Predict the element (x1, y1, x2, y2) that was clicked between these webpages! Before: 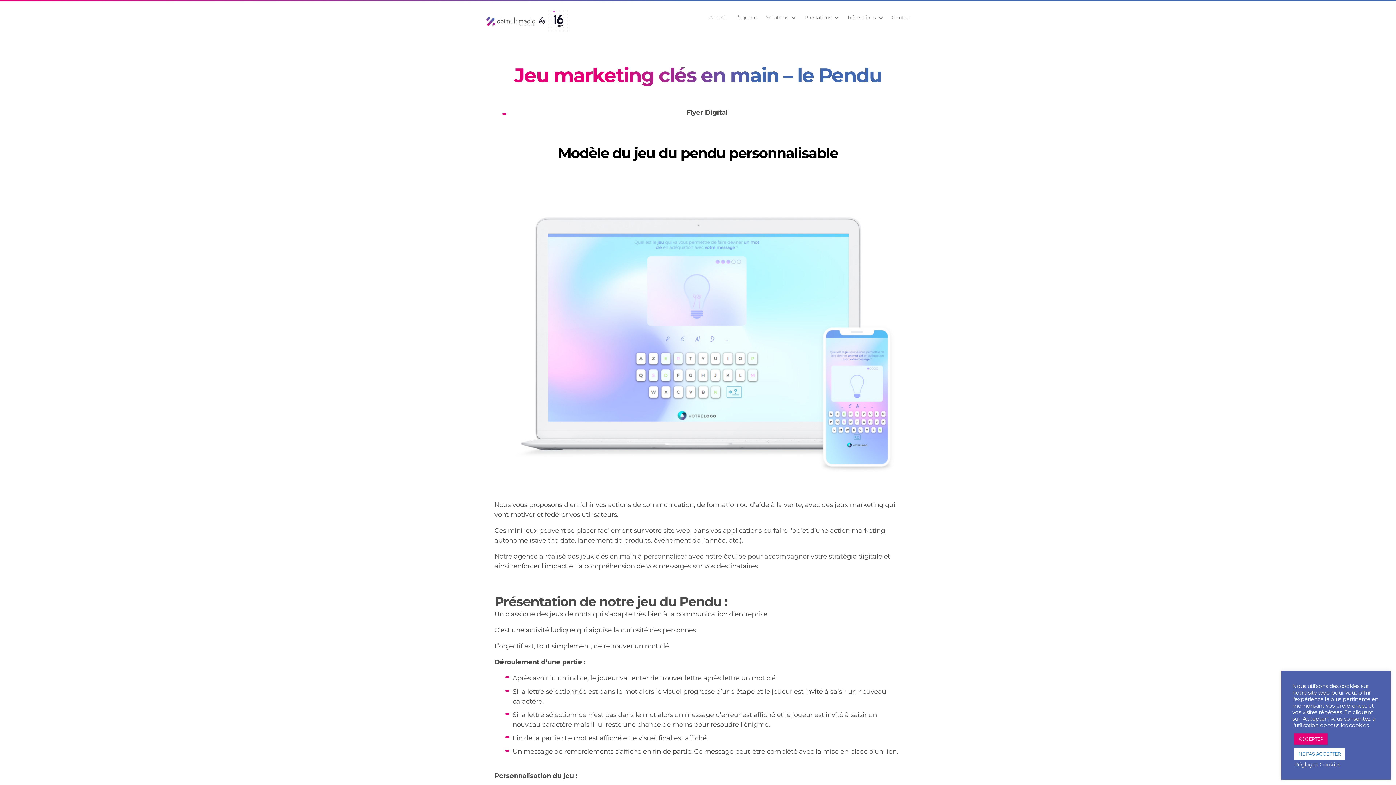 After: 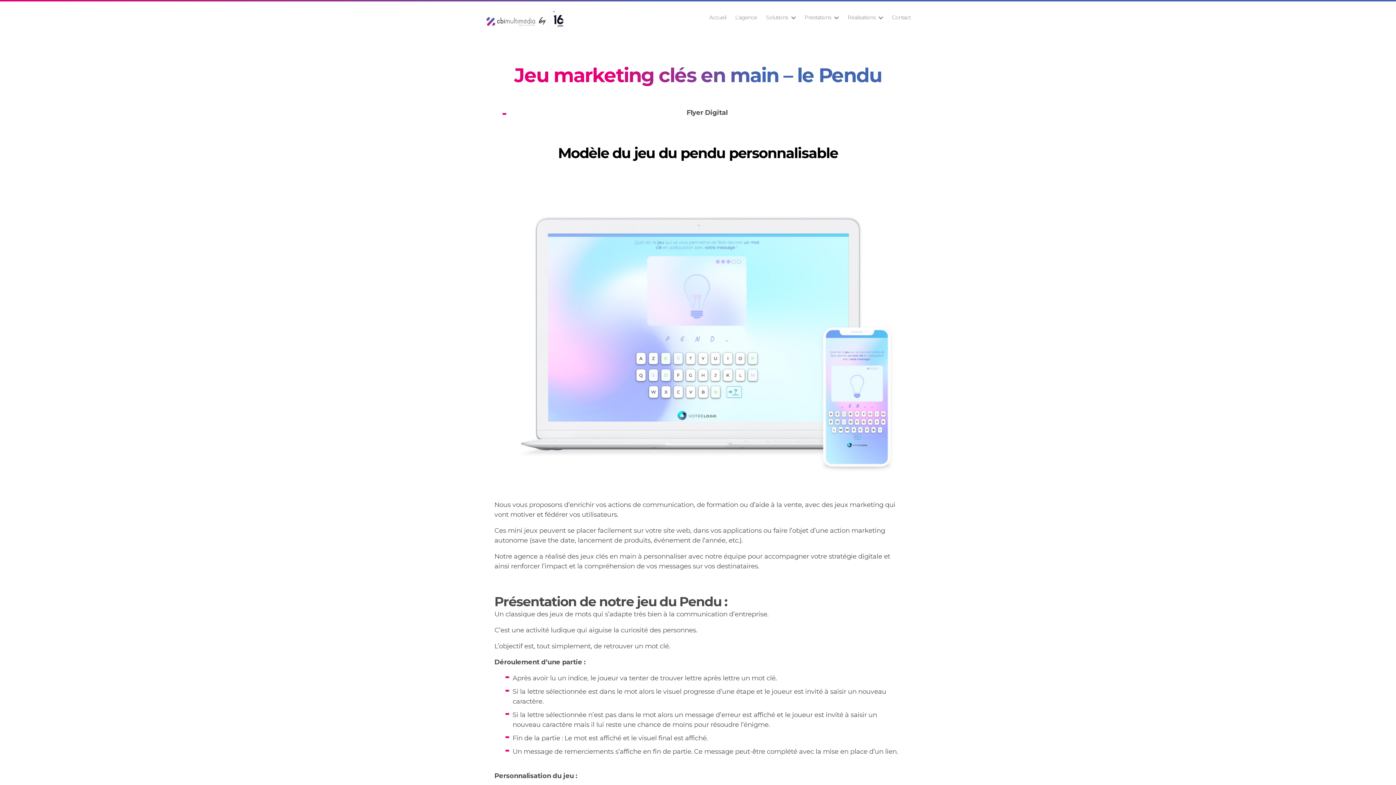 Action: label: ACCEPTER bbox: (1294, 733, 1327, 745)